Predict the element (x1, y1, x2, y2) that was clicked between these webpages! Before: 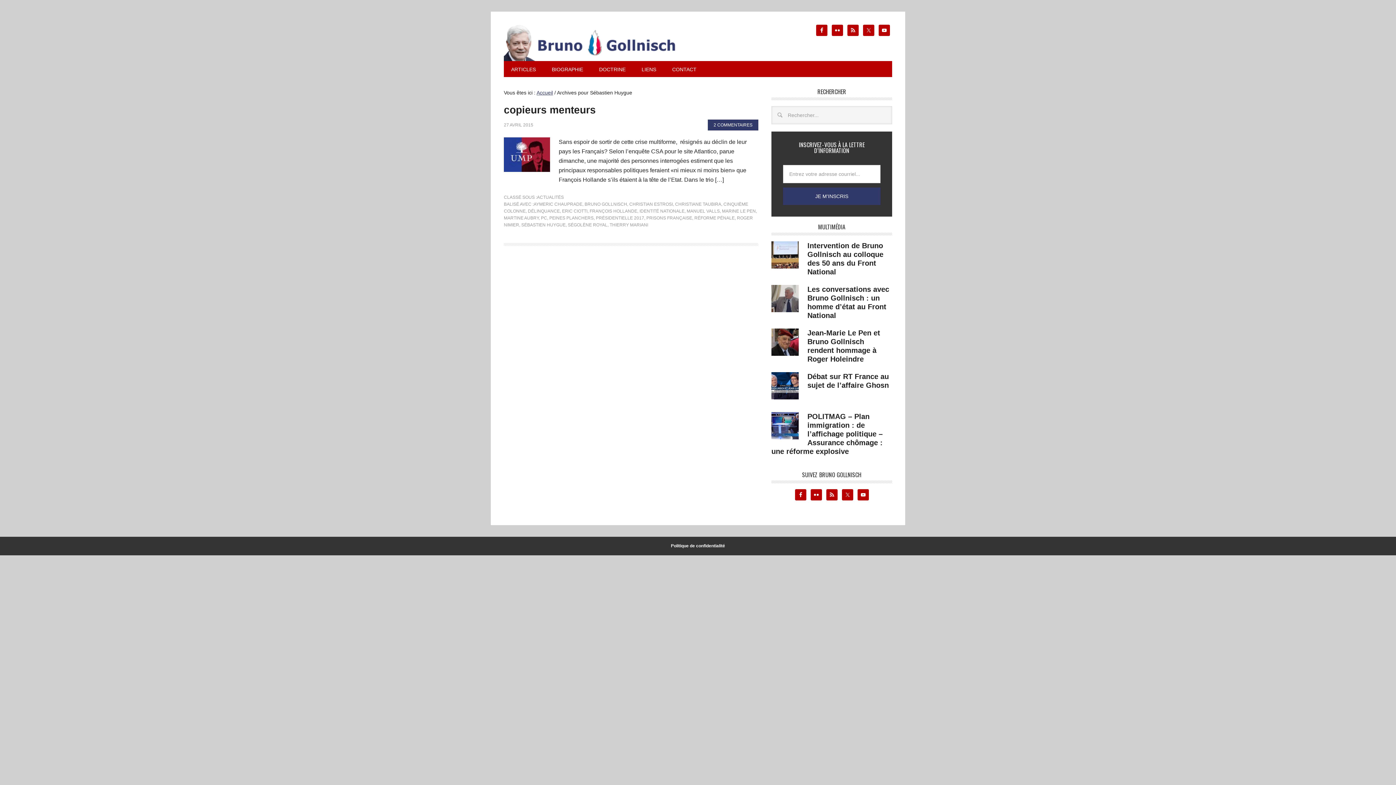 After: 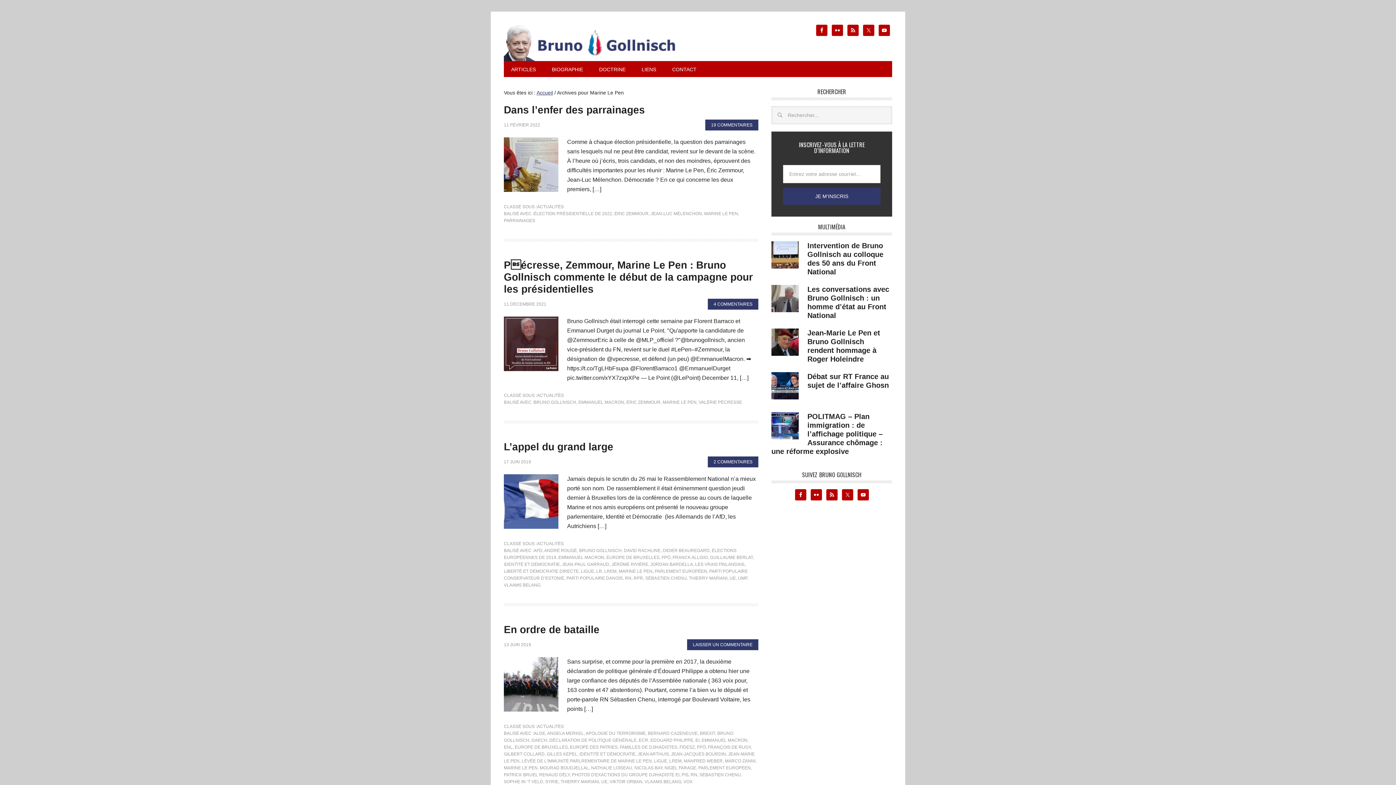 Action: bbox: (722, 208, 756, 213) label: MARINE LE PEN